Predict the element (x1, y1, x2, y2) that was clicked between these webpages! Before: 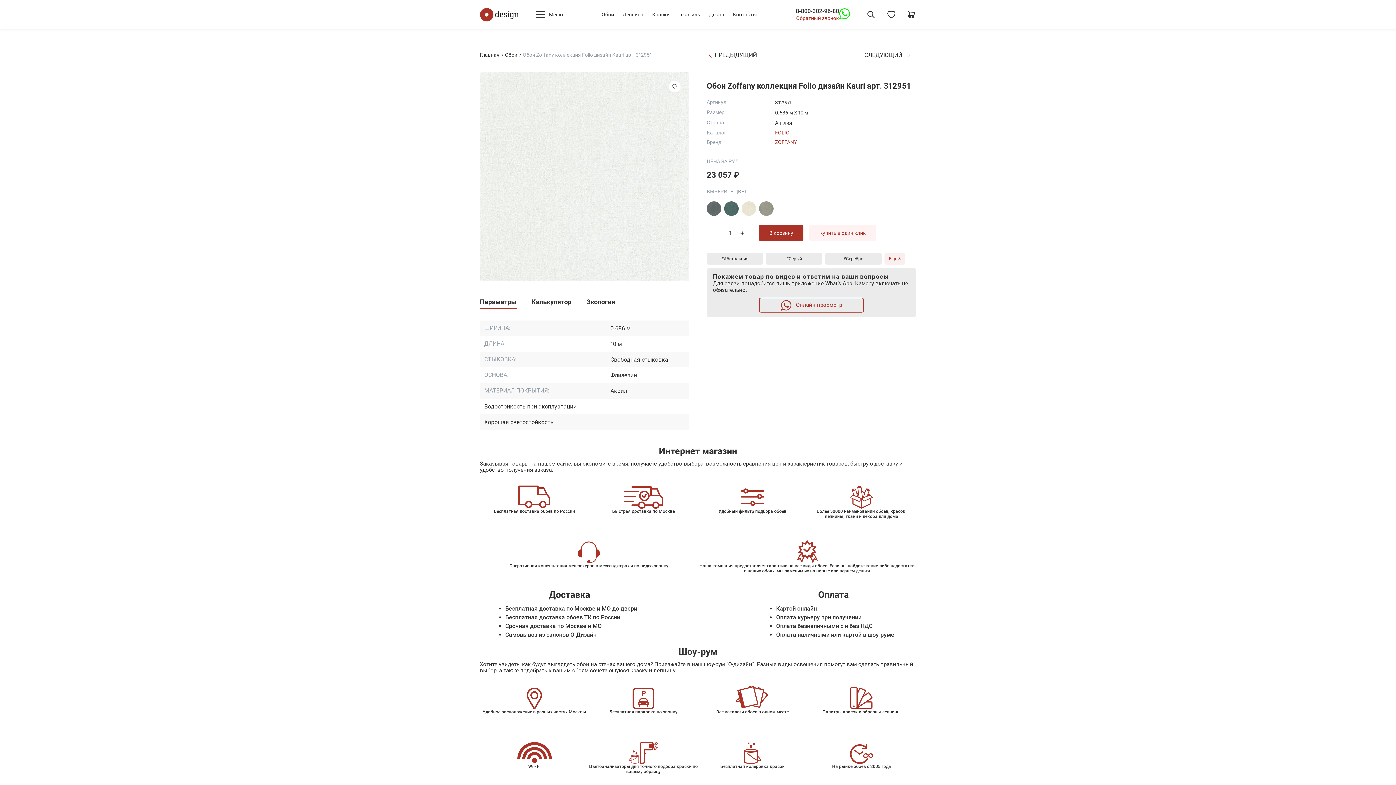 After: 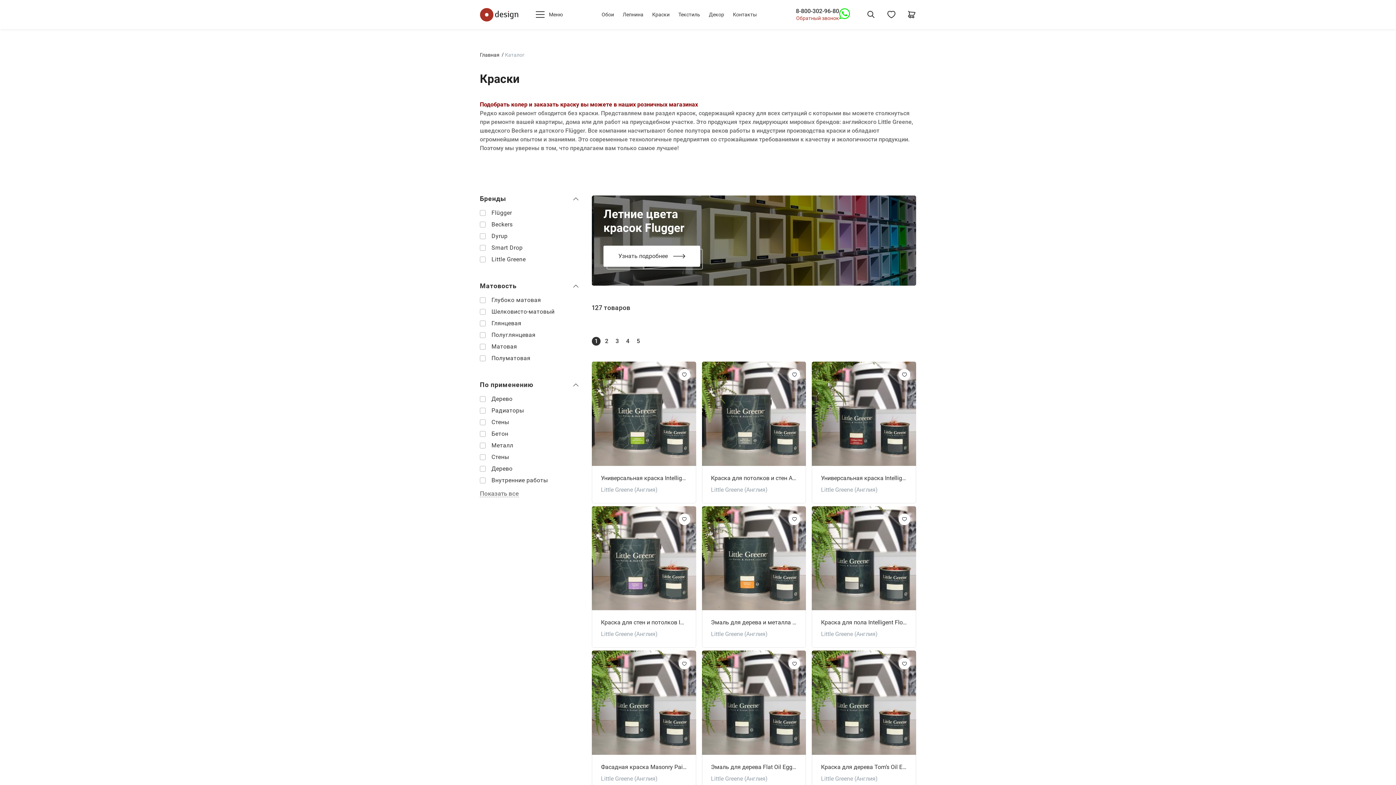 Action: label: Краски bbox: (652, 11, 669, 17)